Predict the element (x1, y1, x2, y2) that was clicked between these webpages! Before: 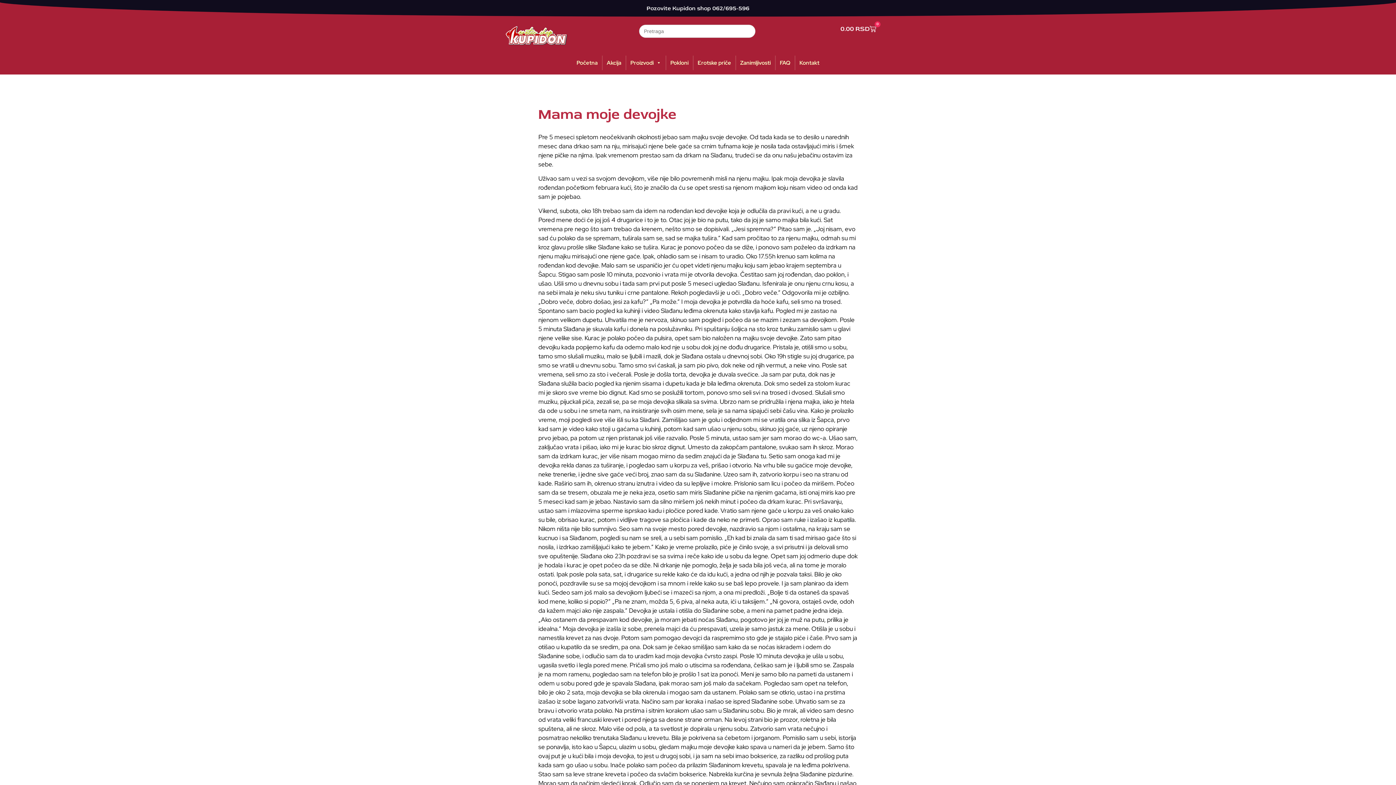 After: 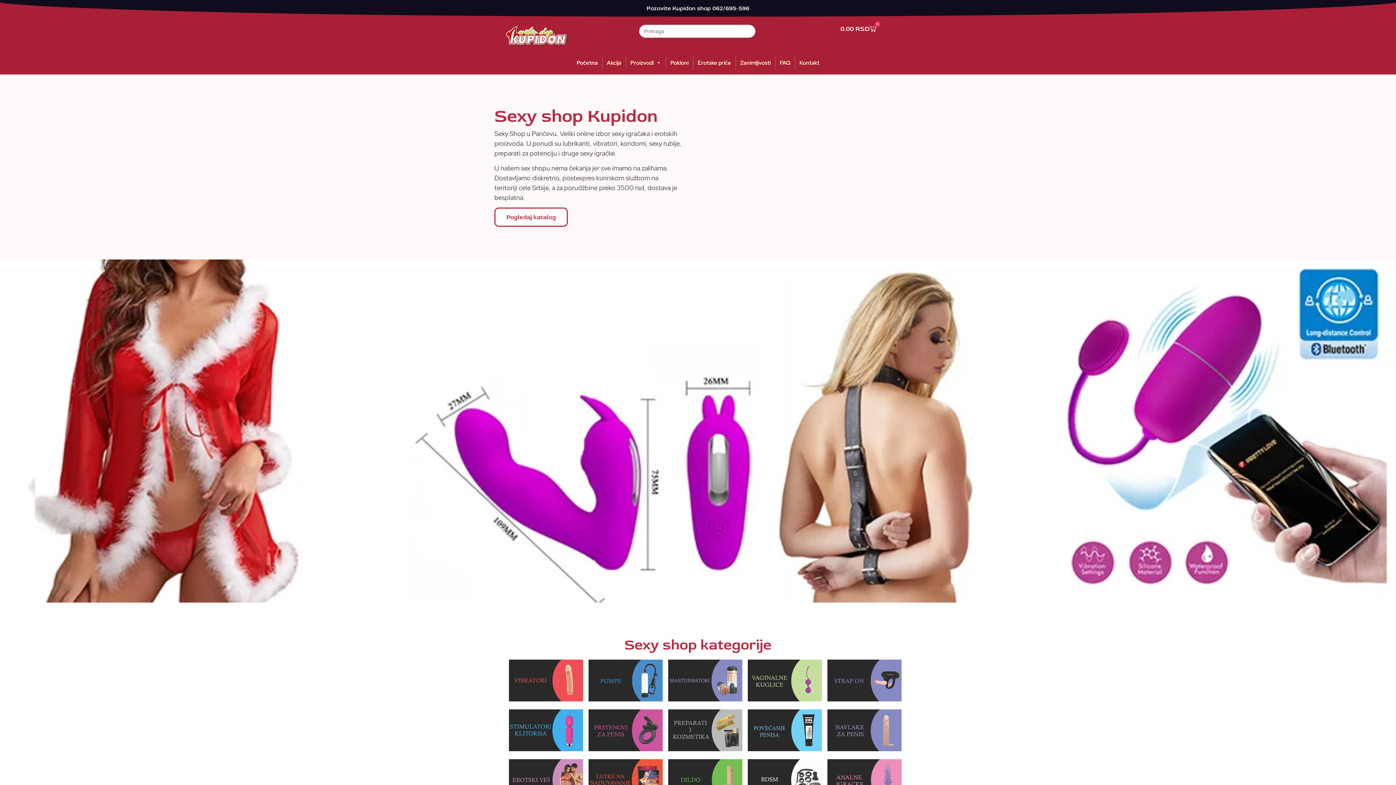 Action: bbox: (494, 25, 578, 45)